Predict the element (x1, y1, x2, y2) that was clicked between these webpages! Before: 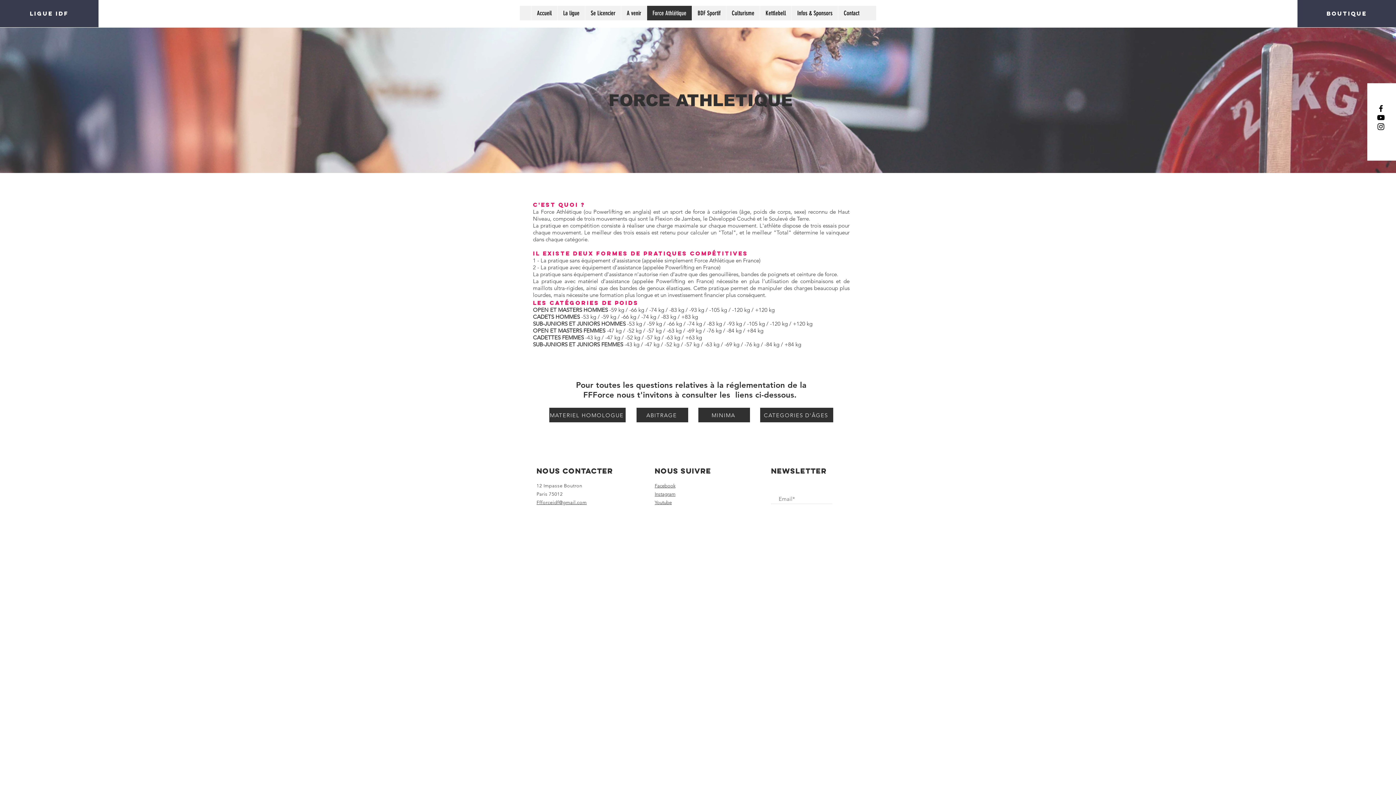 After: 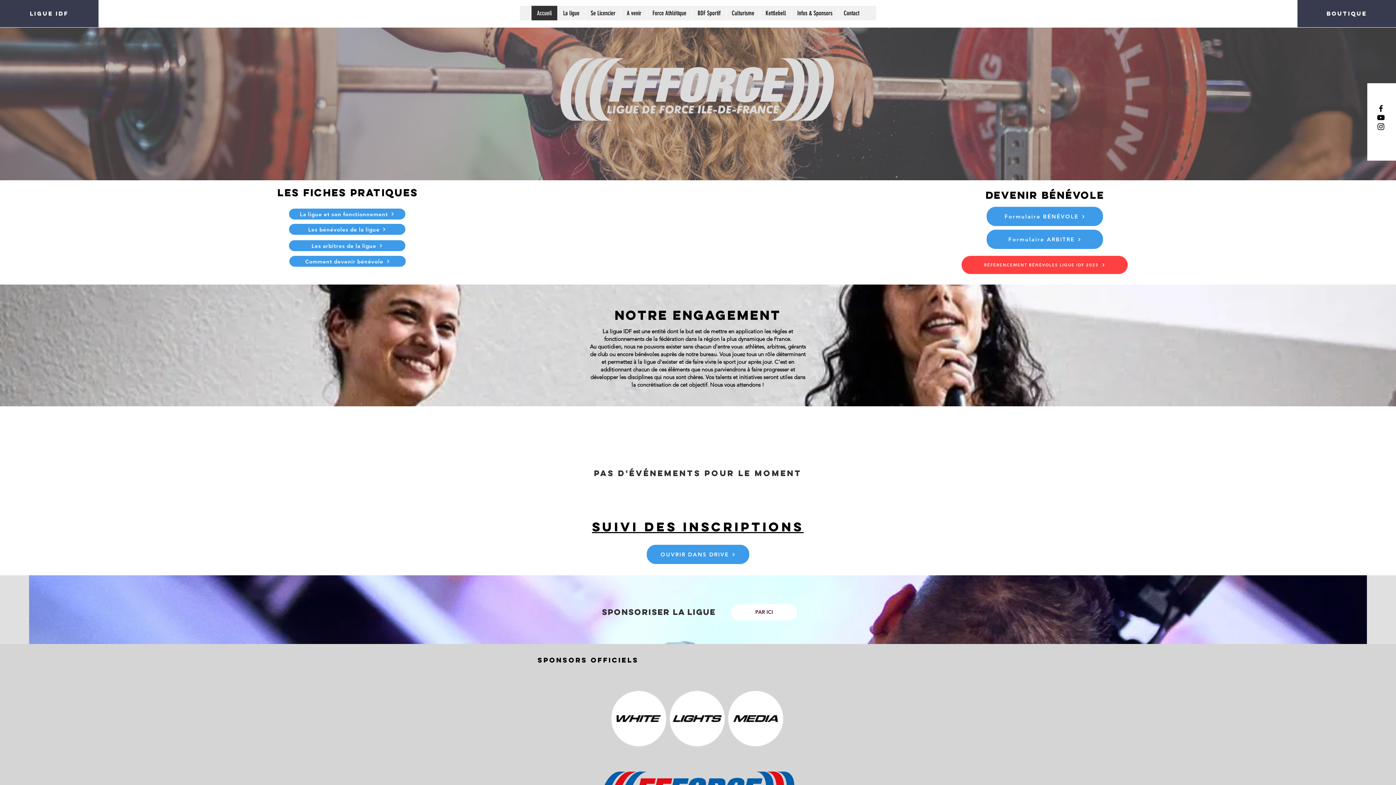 Action: bbox: (0, 0, 98, 27) label: LIGUE IDF